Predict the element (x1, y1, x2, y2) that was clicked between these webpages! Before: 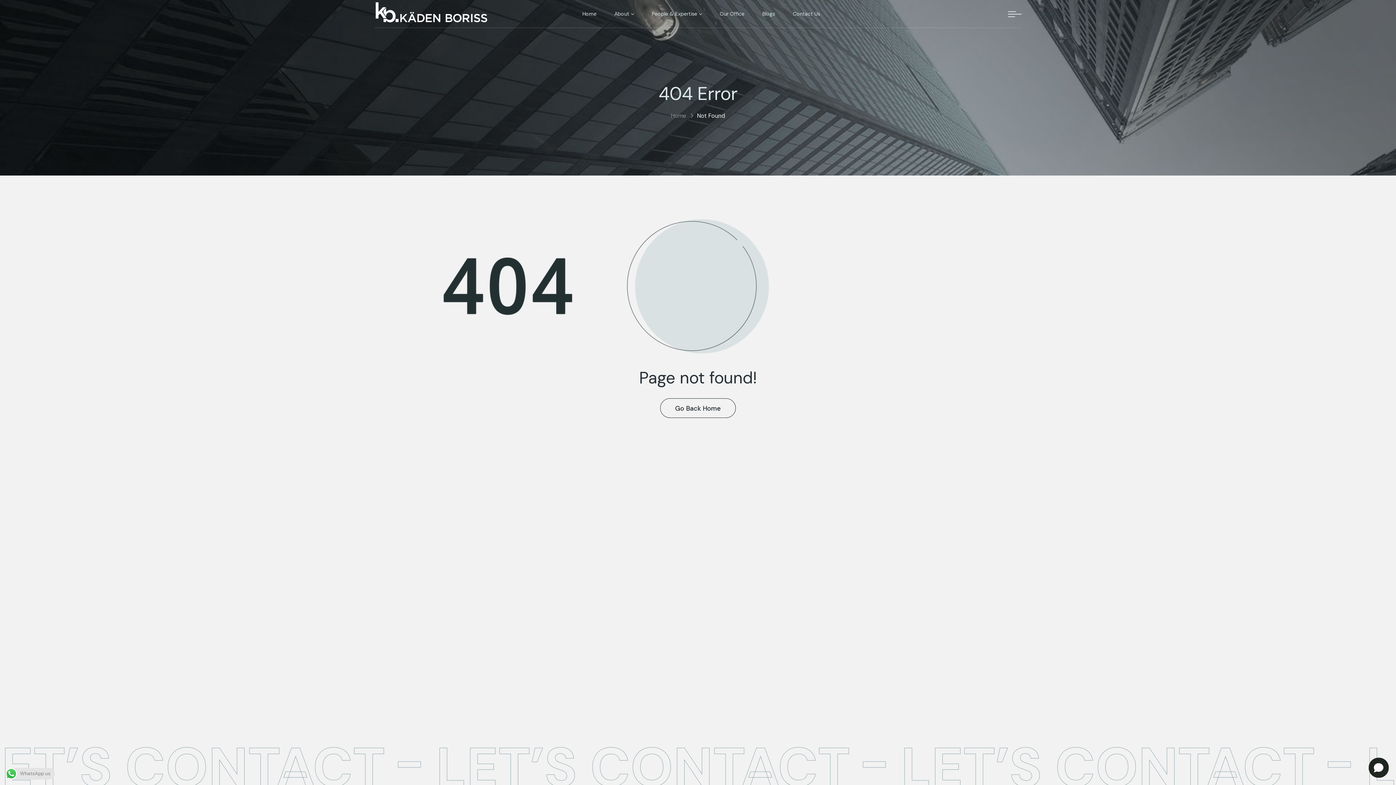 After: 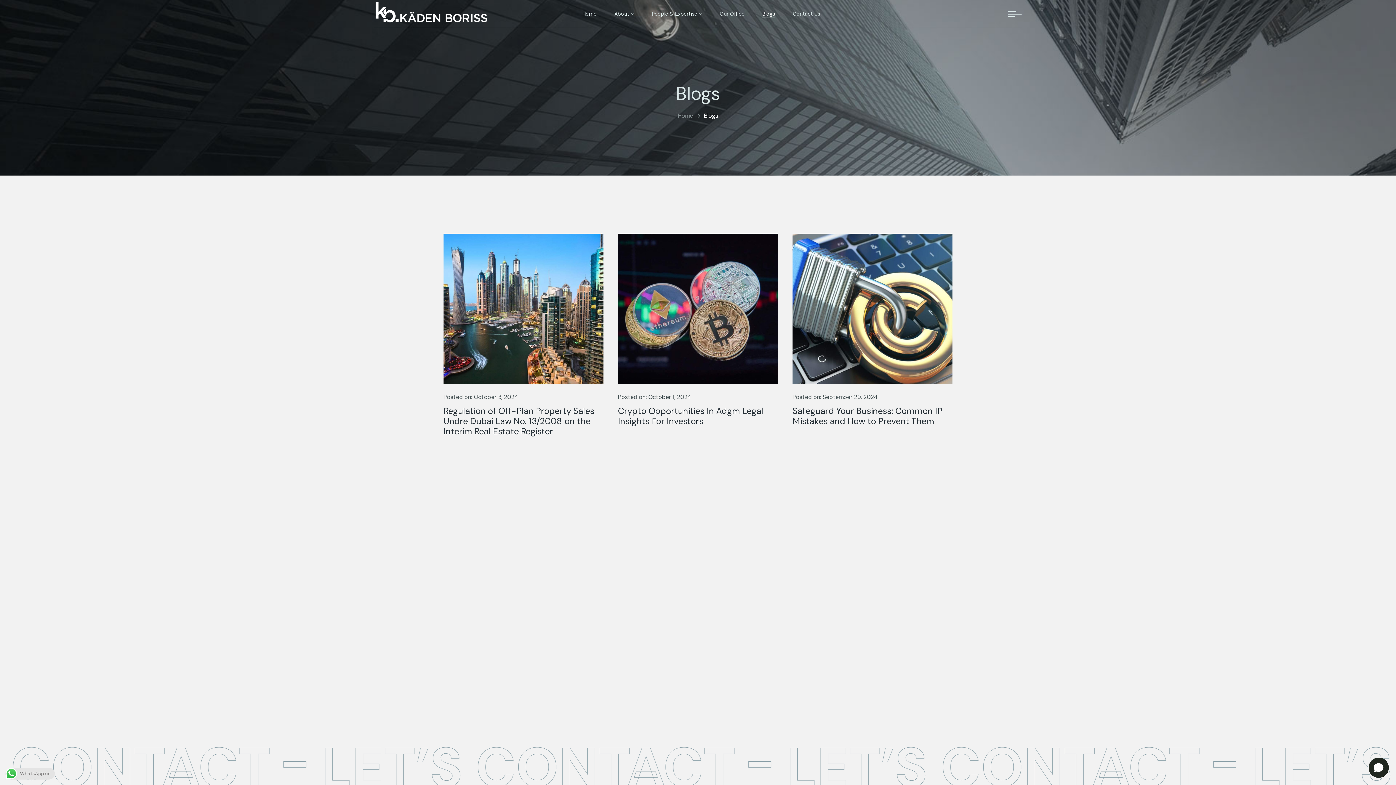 Action: bbox: (762, 0, 775, 28) label: Blogs